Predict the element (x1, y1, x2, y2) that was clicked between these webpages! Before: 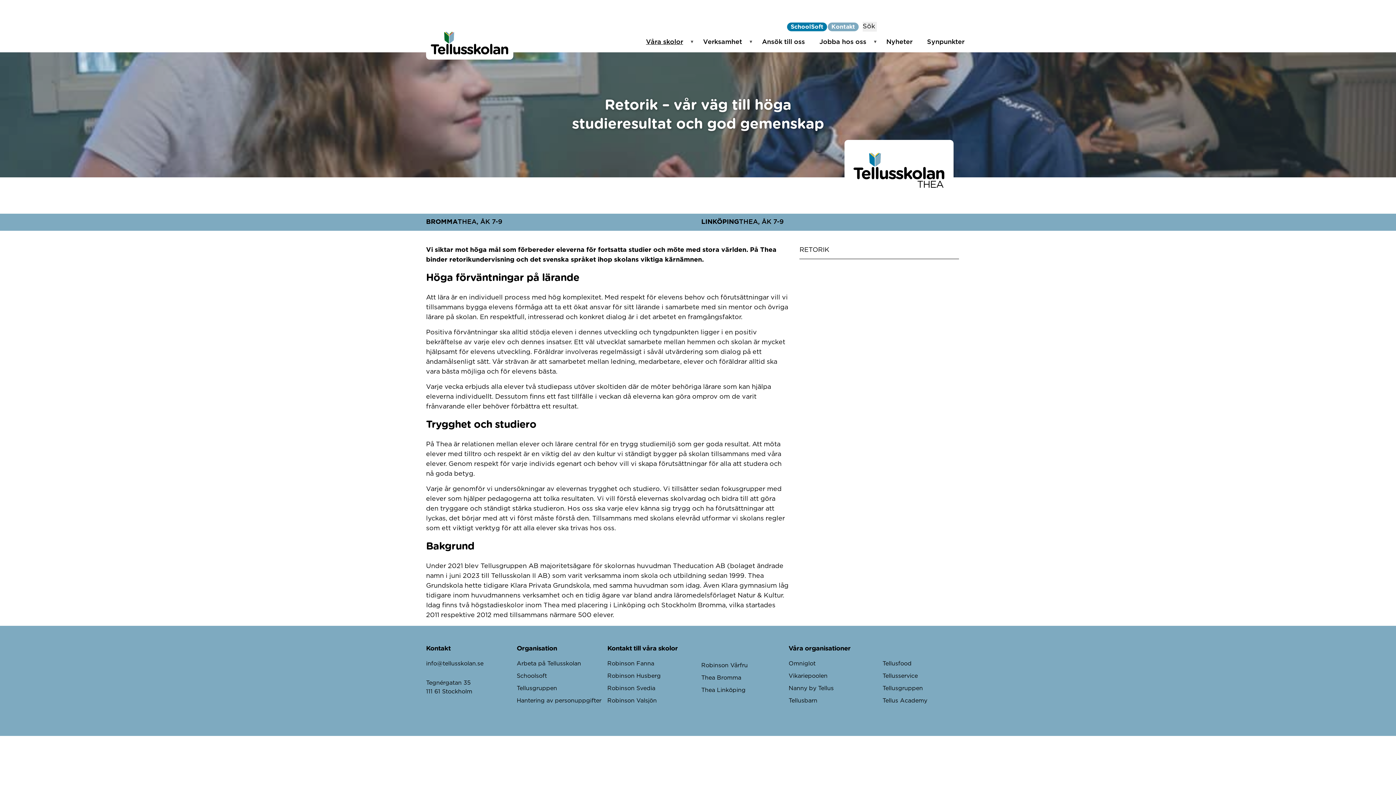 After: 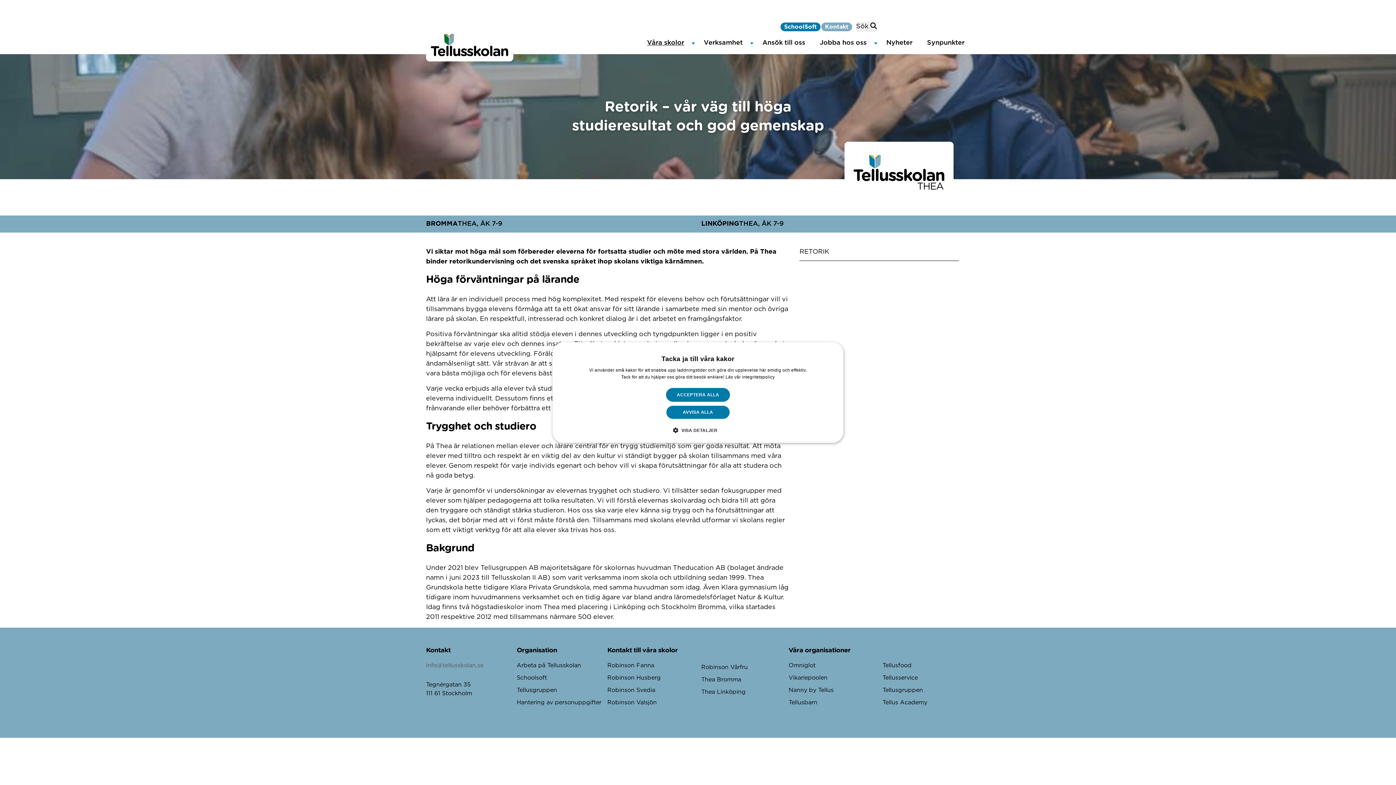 Action: label: info@tellusskolan.se bbox: (426, 657, 516, 670)